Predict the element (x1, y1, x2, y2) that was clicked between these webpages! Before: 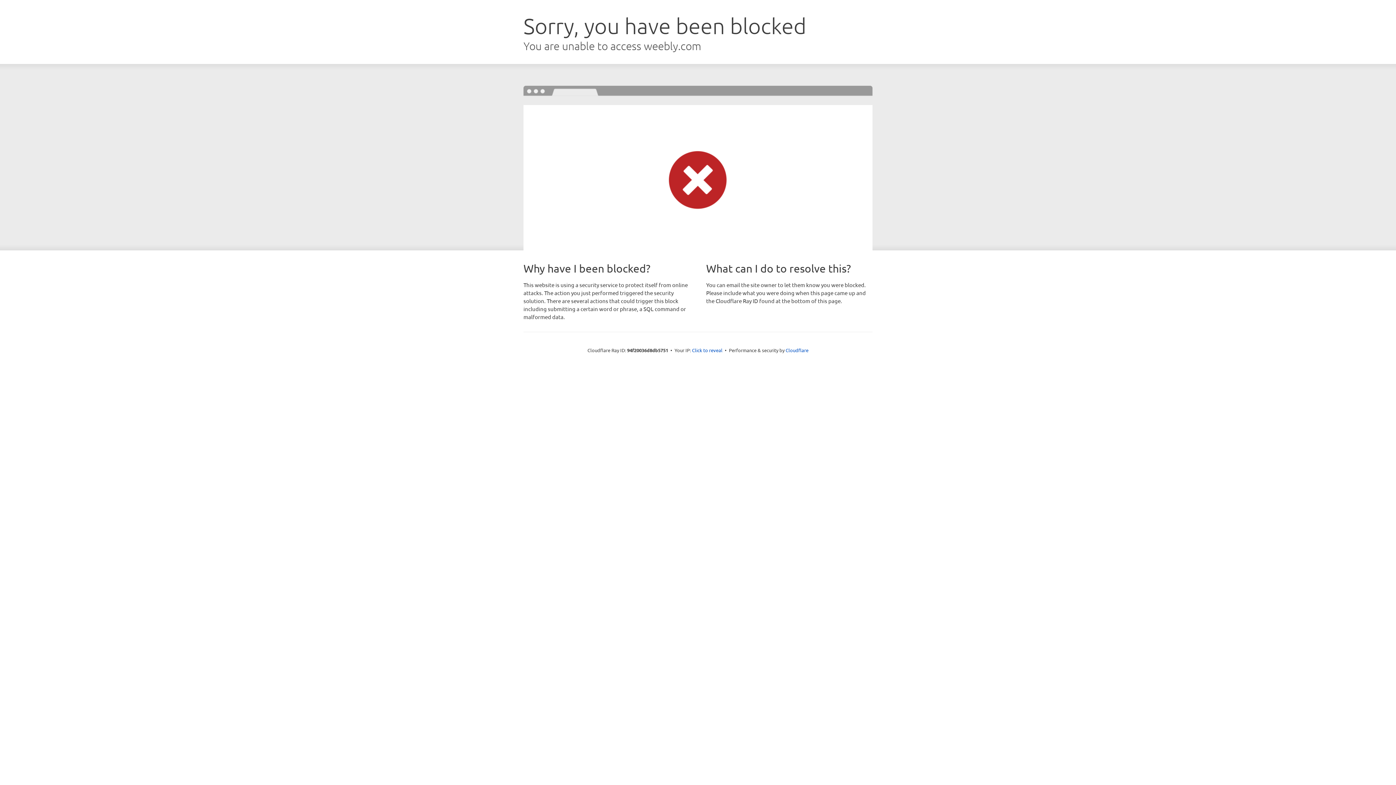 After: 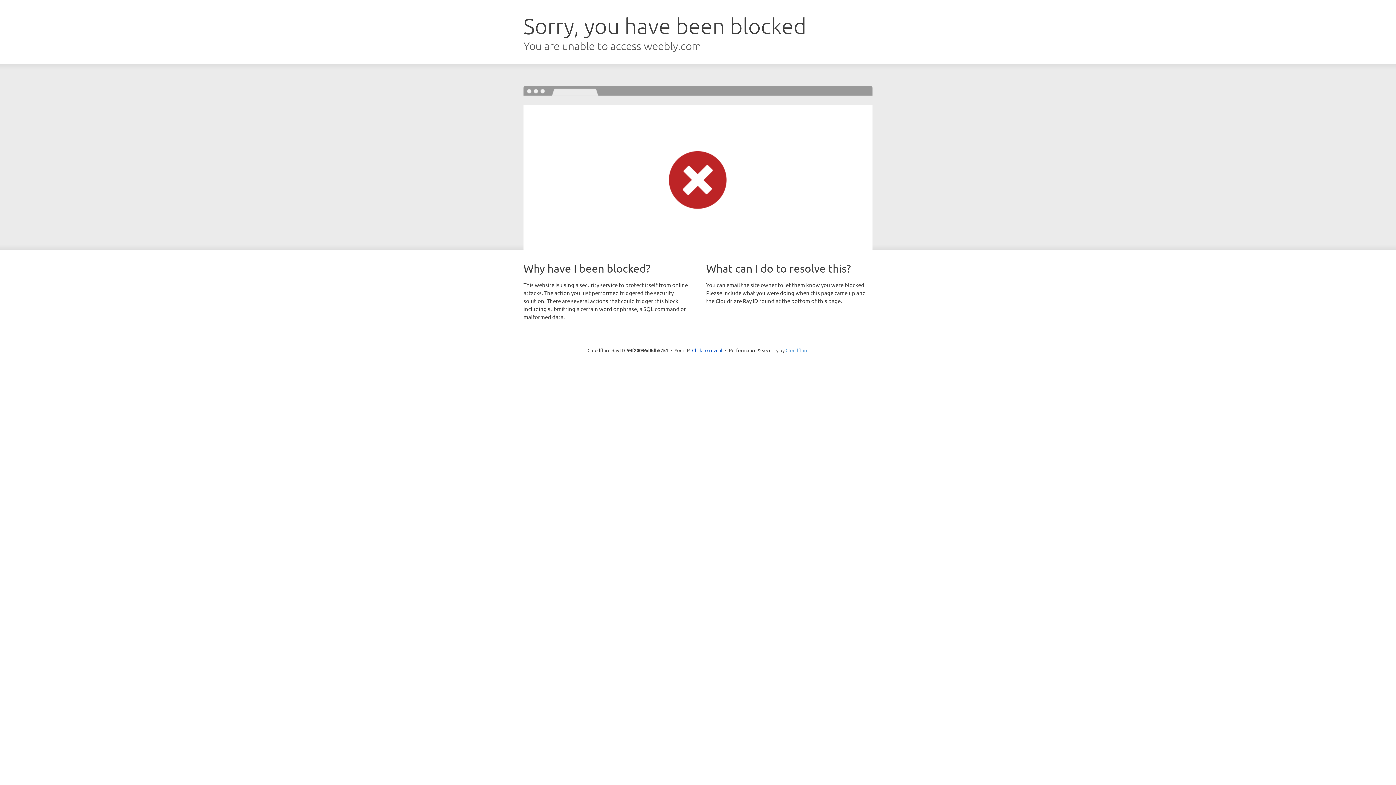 Action: bbox: (785, 347, 808, 353) label: Cloudflare